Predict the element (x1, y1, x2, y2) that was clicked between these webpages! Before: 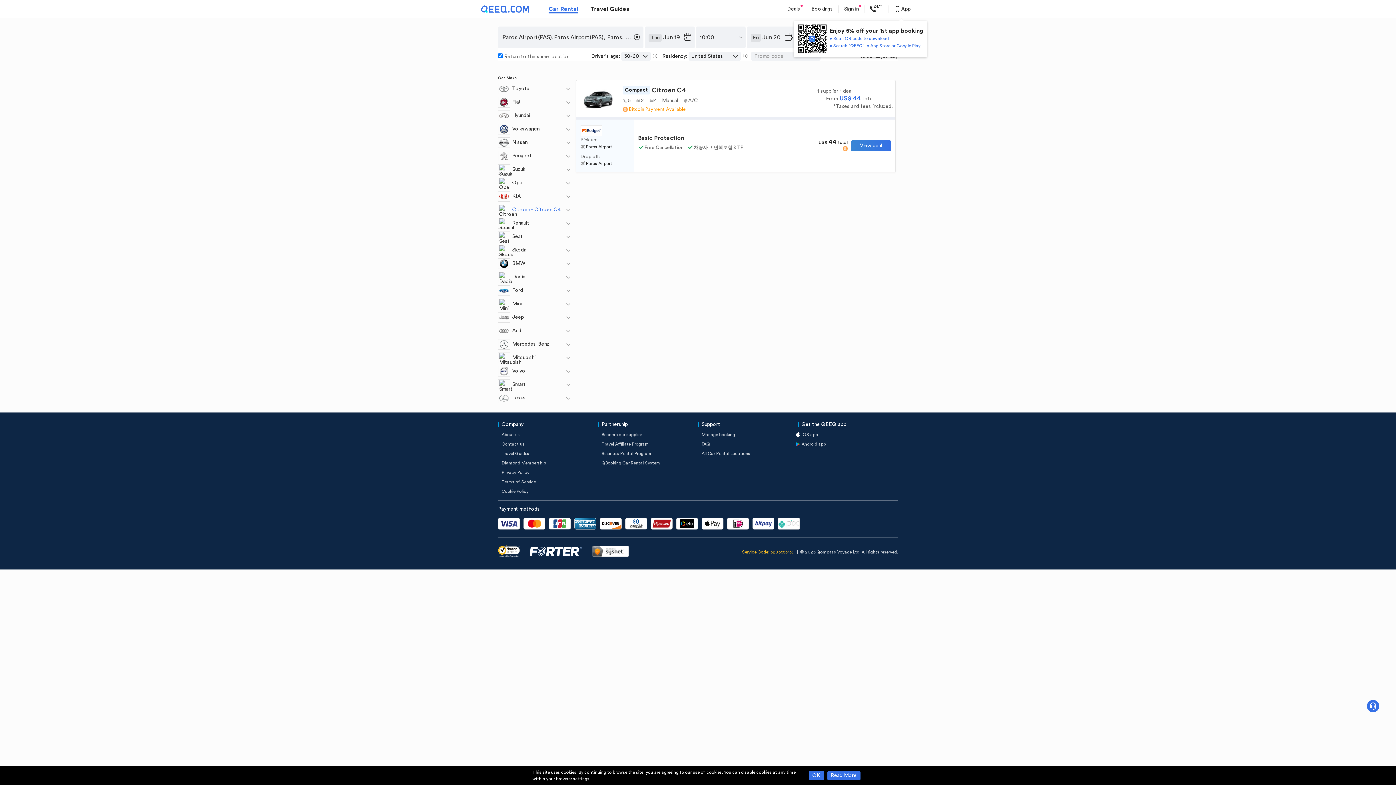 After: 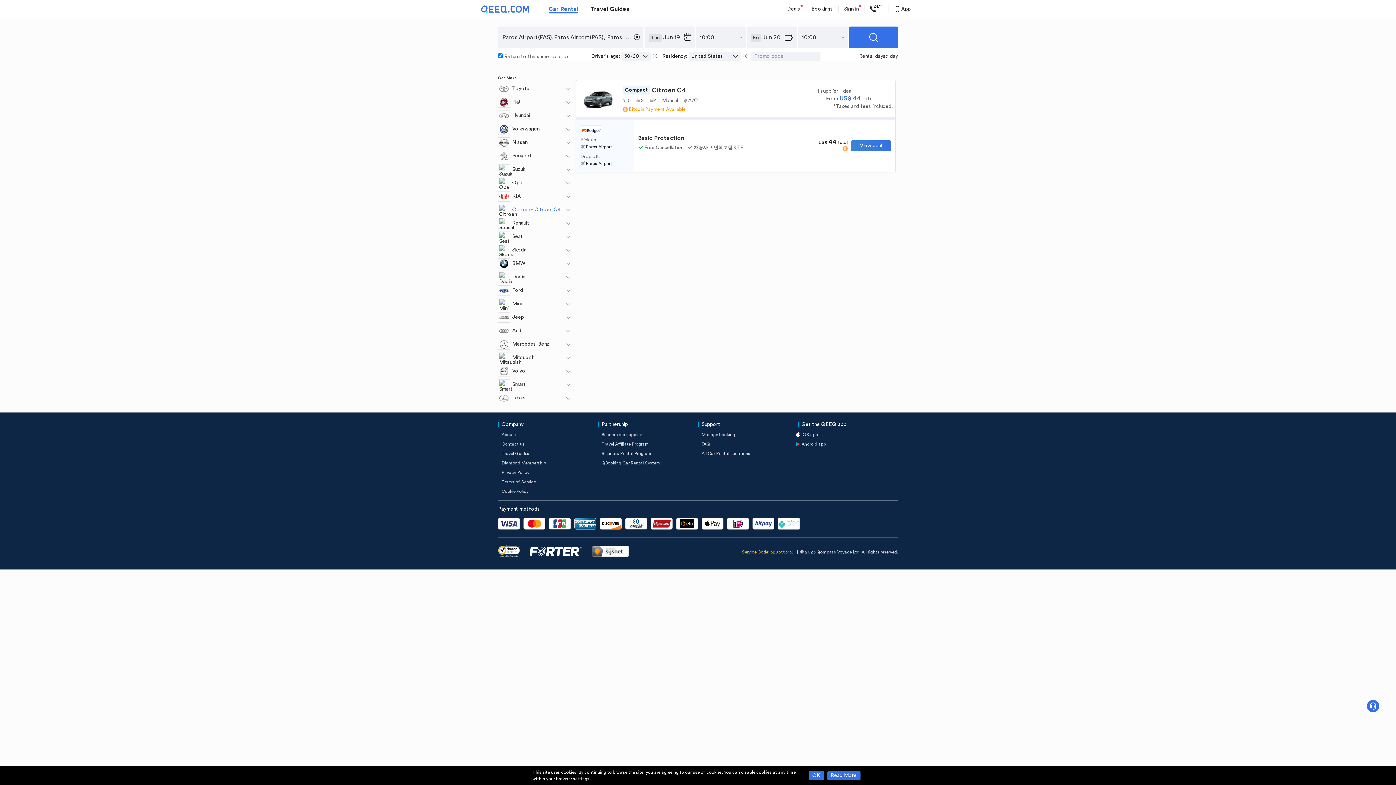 Action: bbox: (827, 771, 860, 780) label: Read More